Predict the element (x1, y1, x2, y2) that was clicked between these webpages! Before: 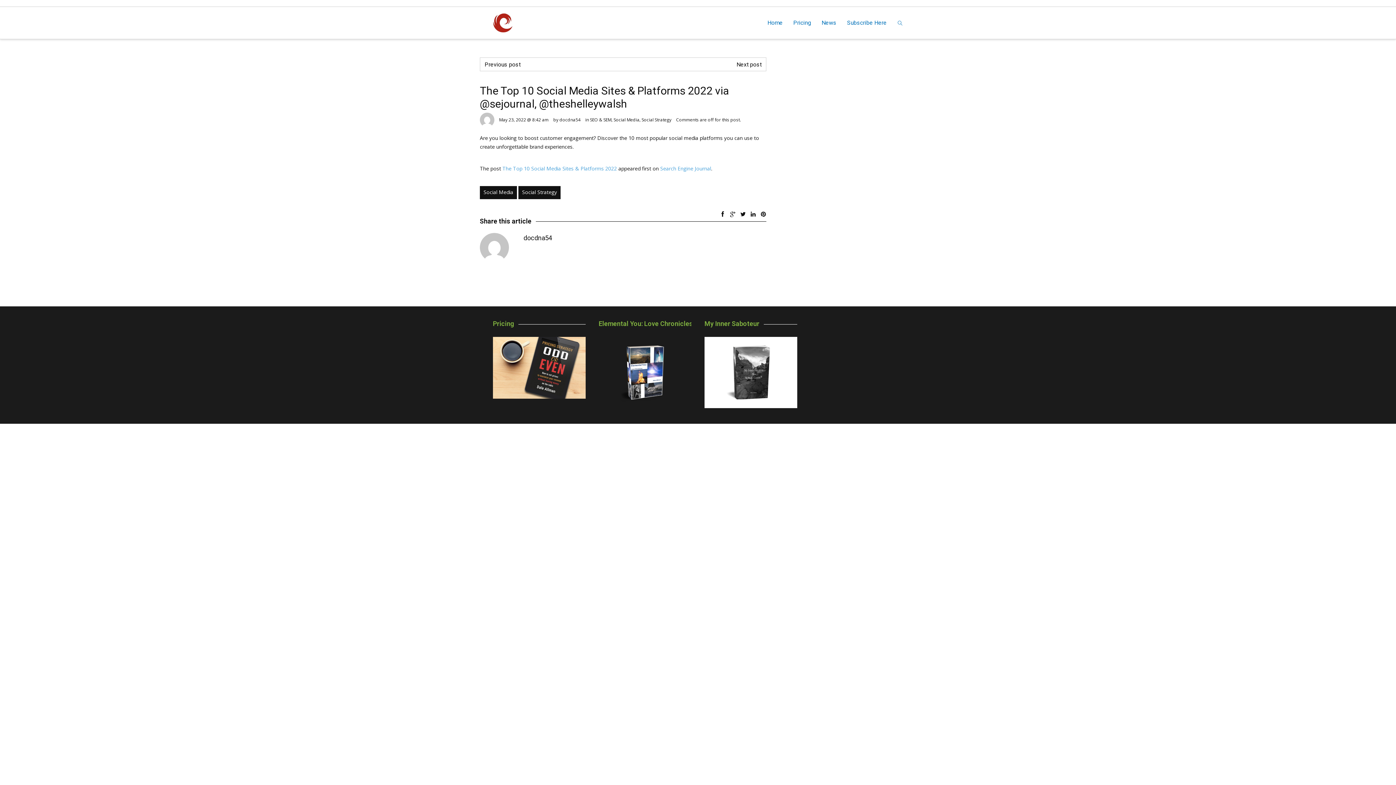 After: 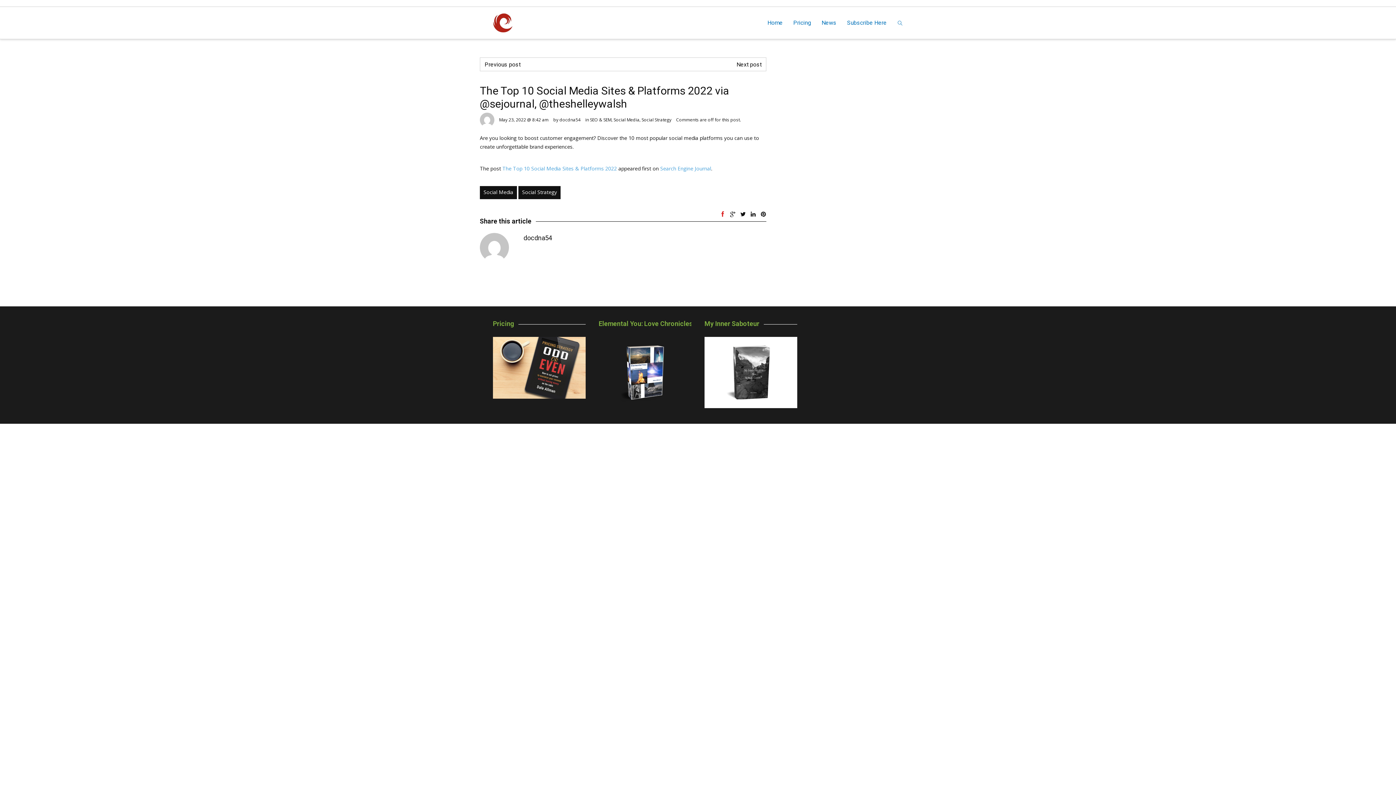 Action: bbox: (715, 209, 725, 218)